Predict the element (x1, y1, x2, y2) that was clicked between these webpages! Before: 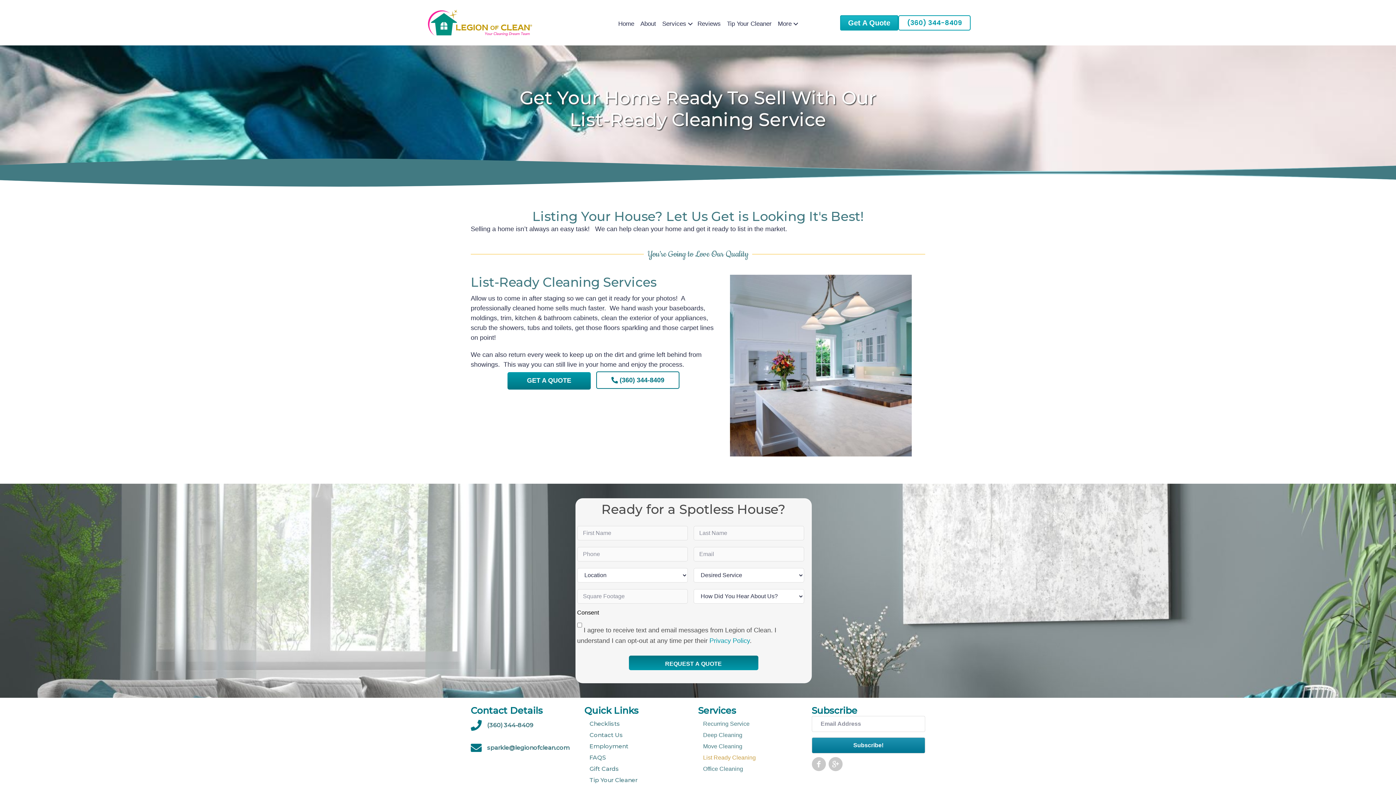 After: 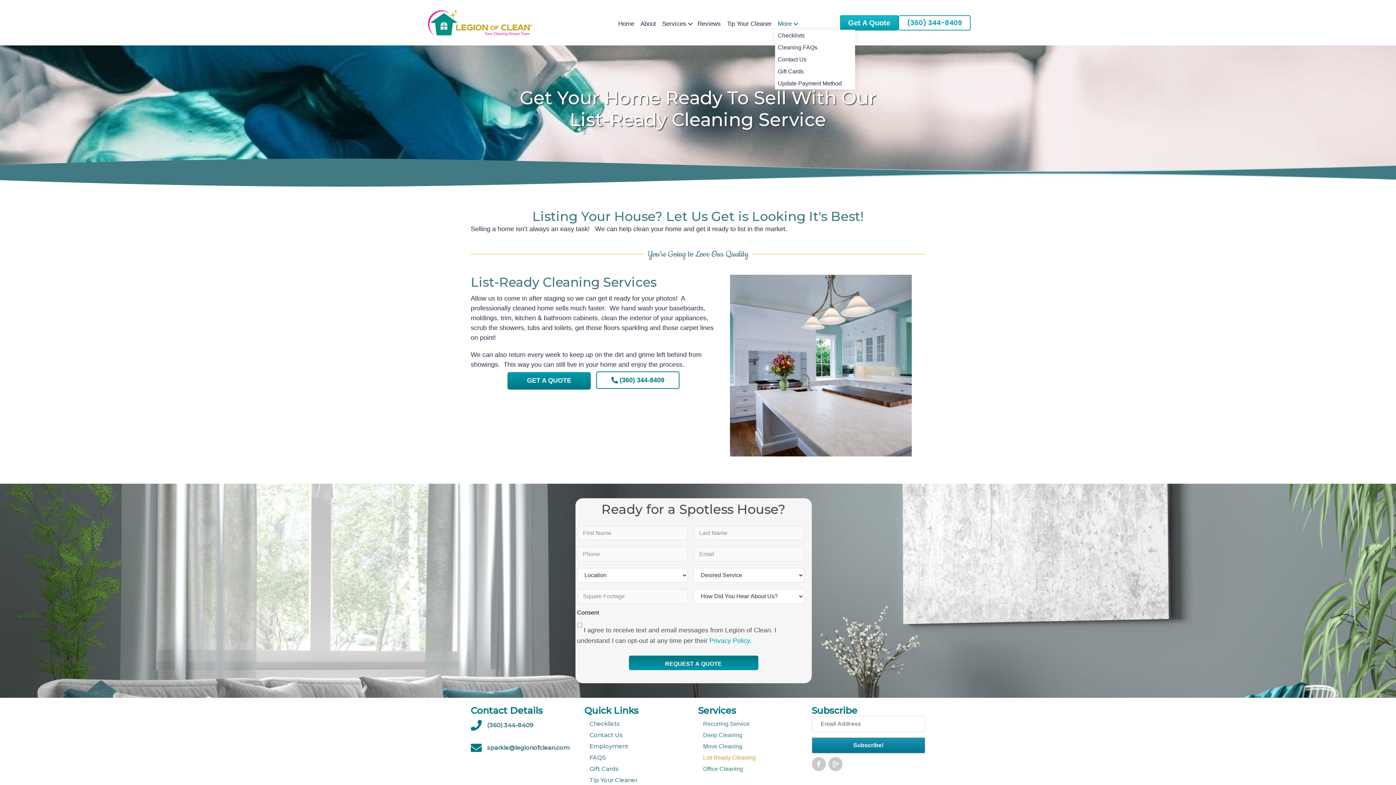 Action: bbox: (775, 17, 799, 29) label: More